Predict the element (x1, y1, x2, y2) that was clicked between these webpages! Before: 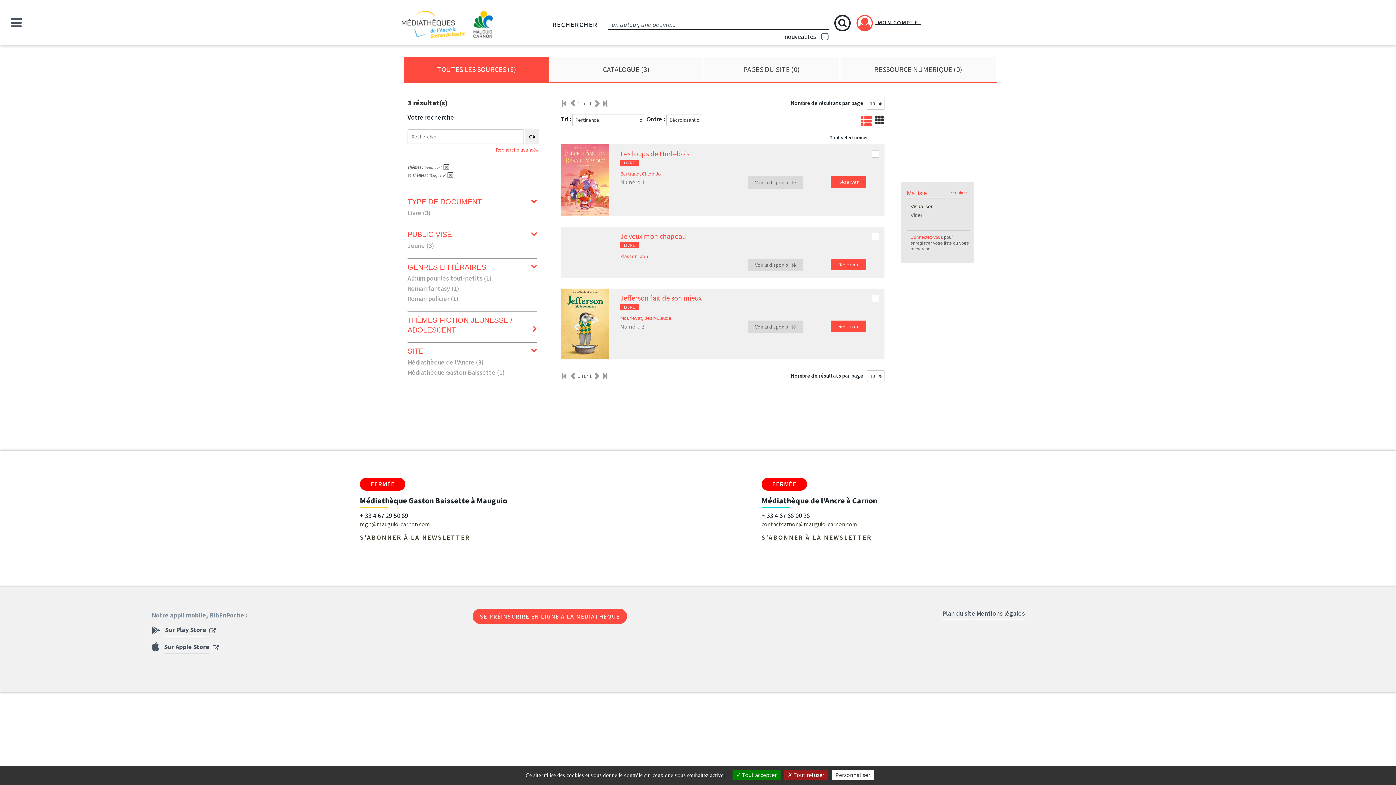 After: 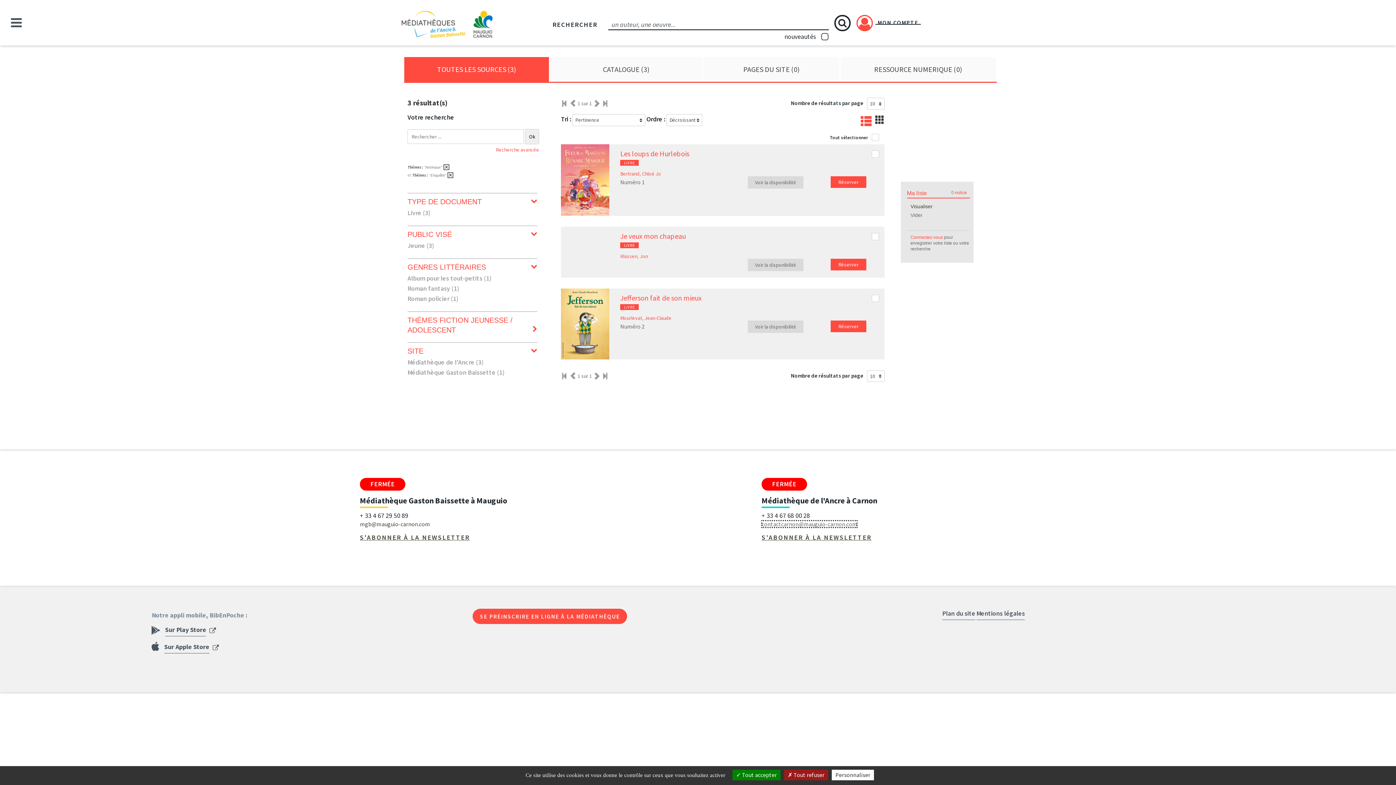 Action: bbox: (761, 520, 857, 527) label: contactcarnon@mauguio-carnon.com